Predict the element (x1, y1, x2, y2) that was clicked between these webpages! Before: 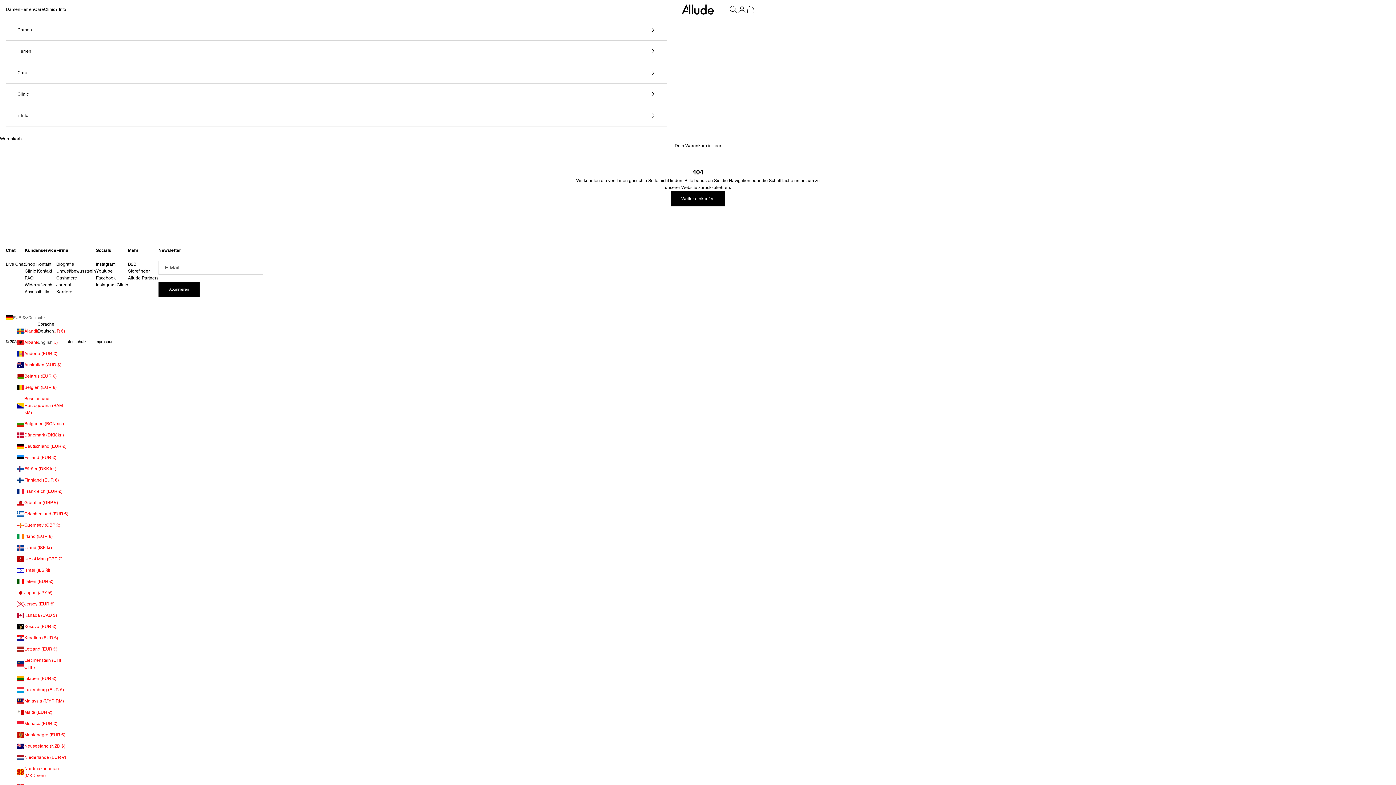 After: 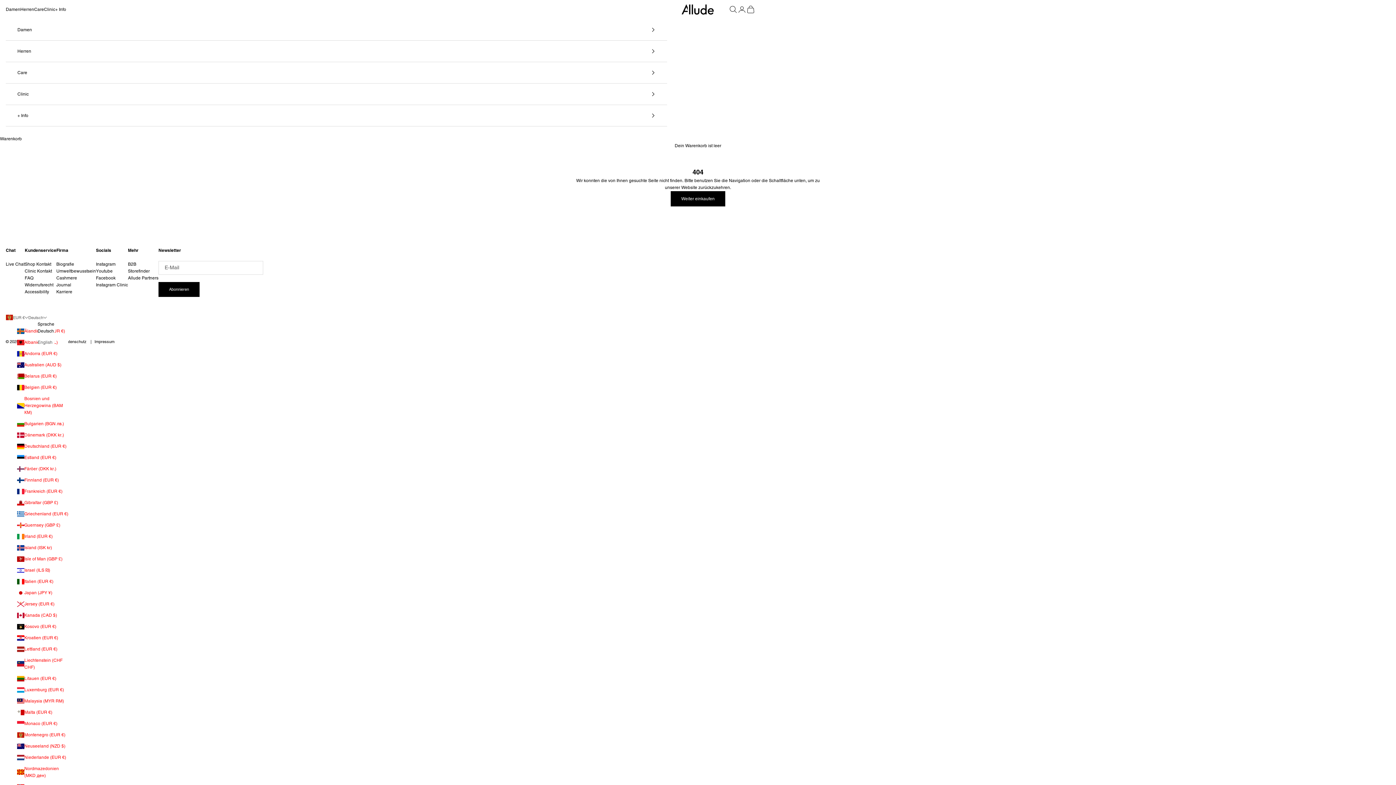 Action: bbox: (17, 731, 68, 738) label: Montenegro (EUR €)